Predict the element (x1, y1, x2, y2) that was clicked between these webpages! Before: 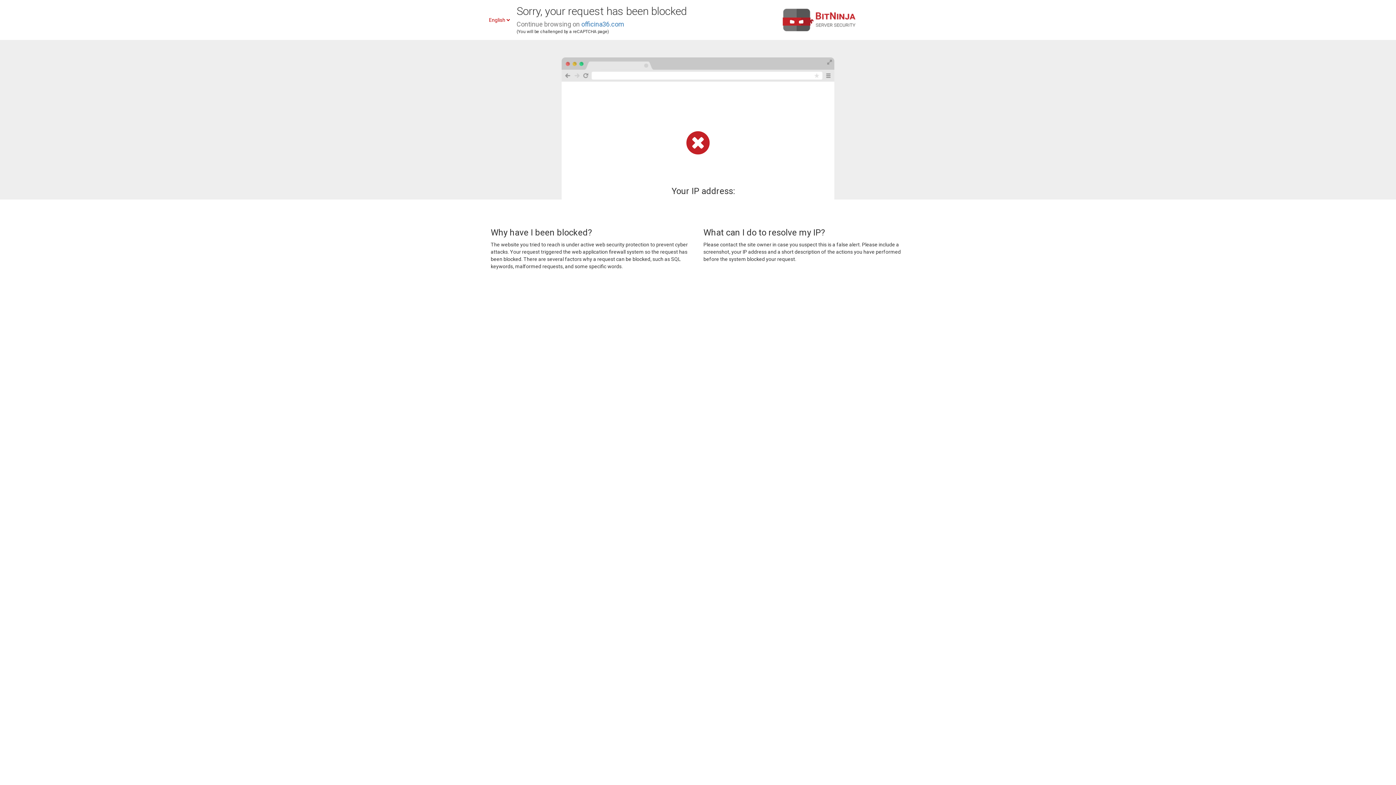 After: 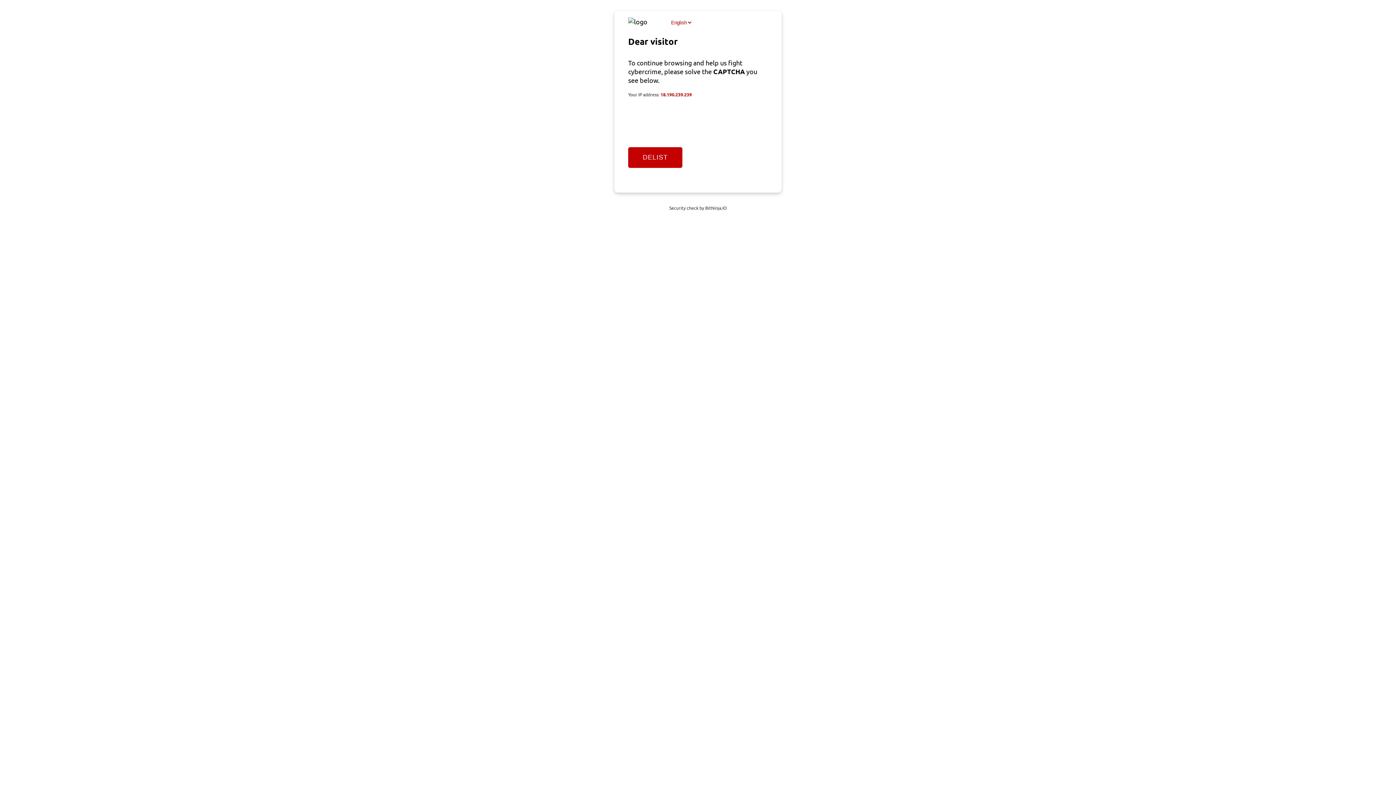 Action: bbox: (581, 20, 624, 28) label: officina36.com